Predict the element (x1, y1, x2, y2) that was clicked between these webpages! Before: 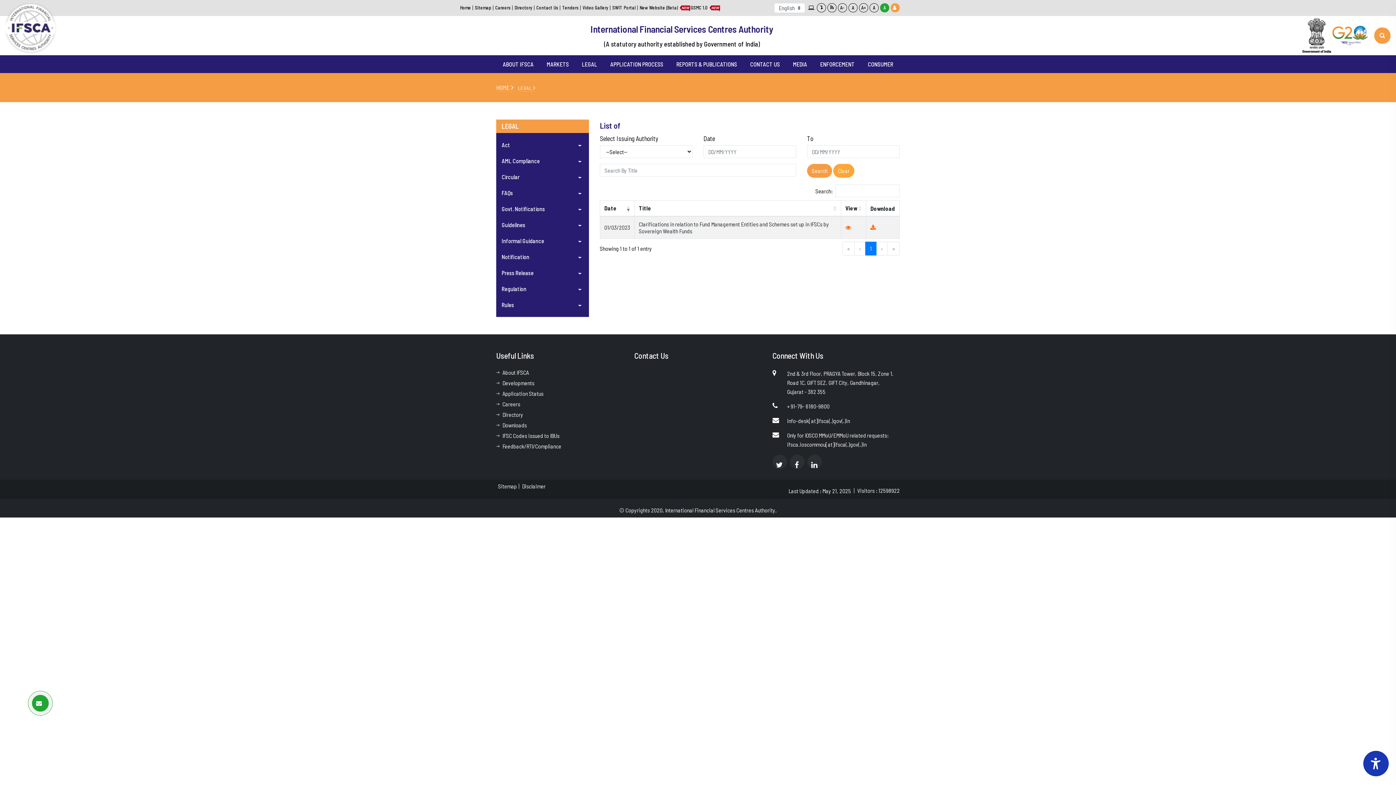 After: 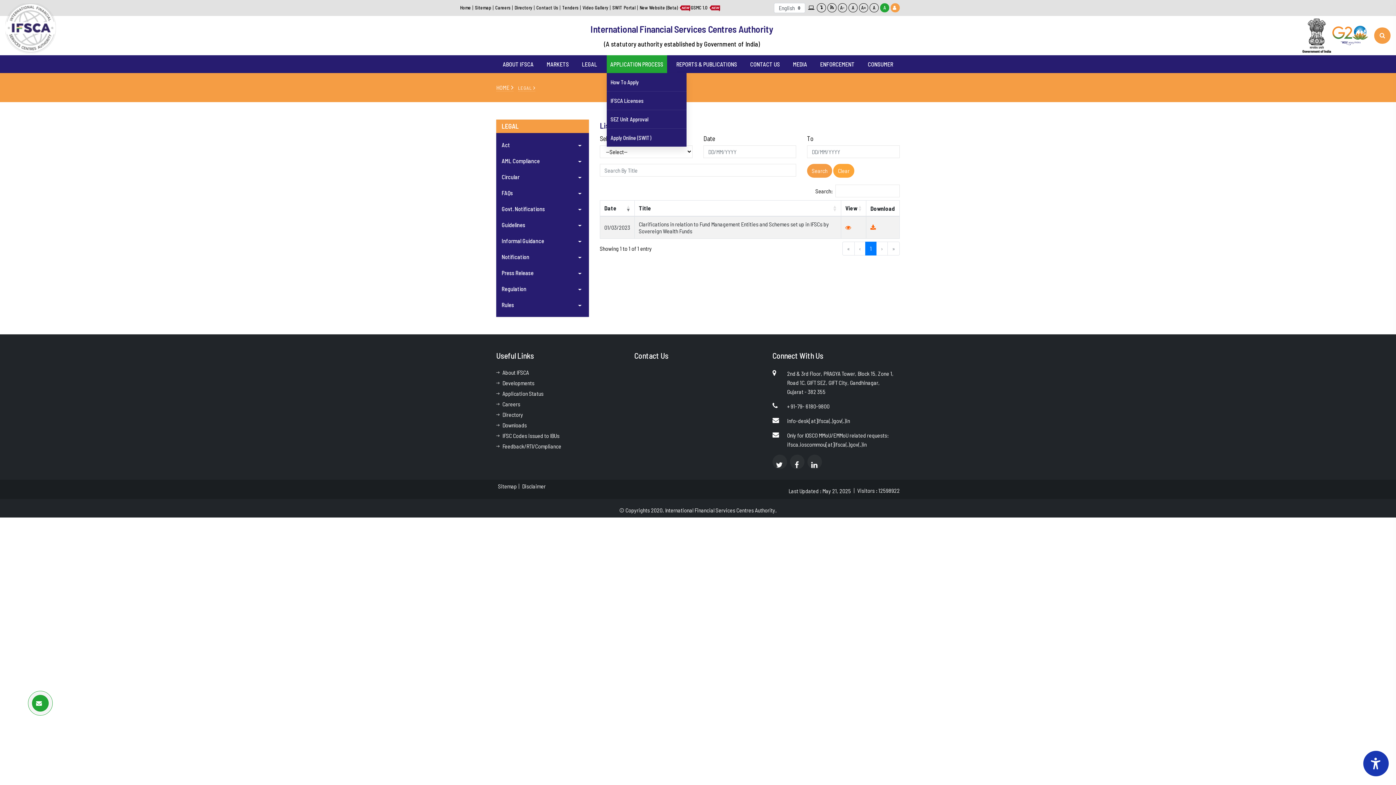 Action: bbox: (606, 55, 667, 72) label: APPLICATION PROCESS